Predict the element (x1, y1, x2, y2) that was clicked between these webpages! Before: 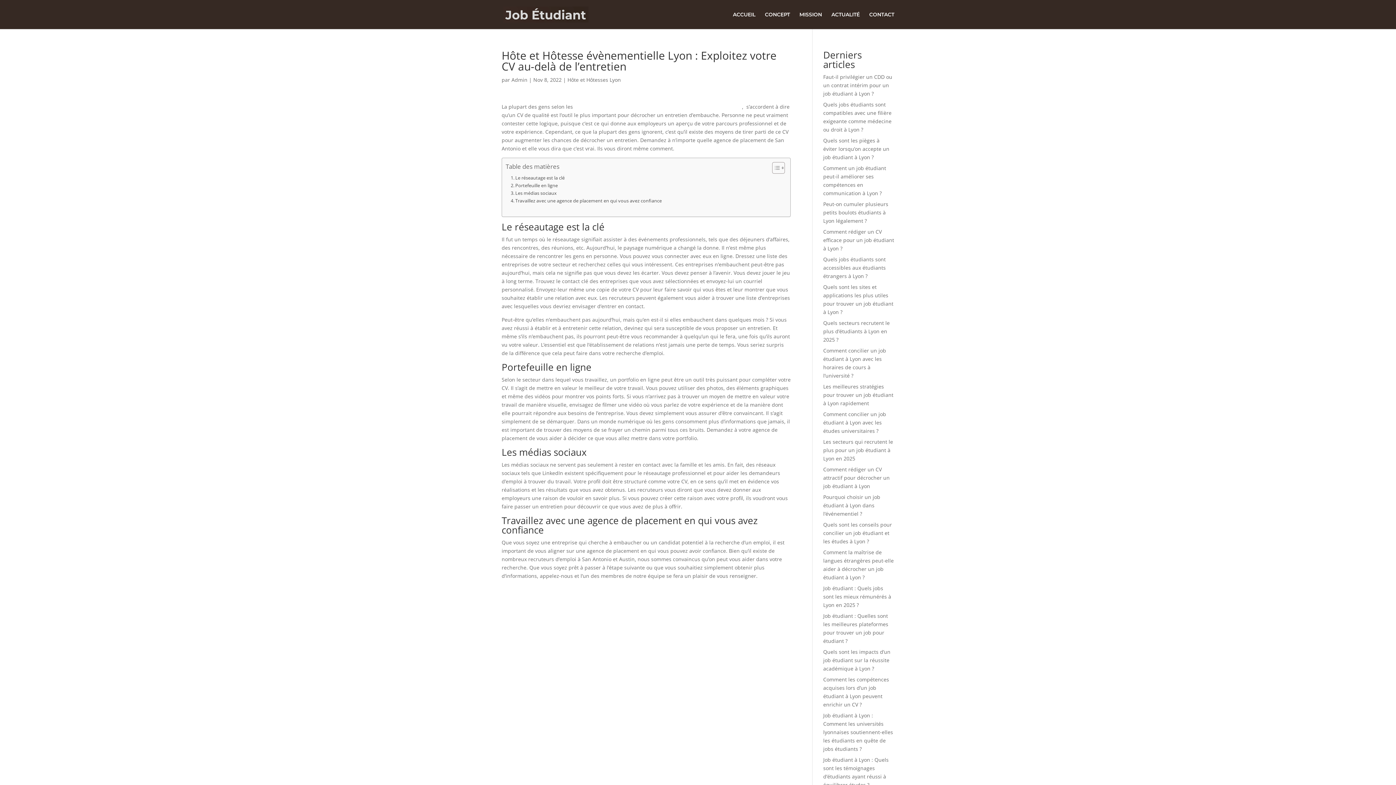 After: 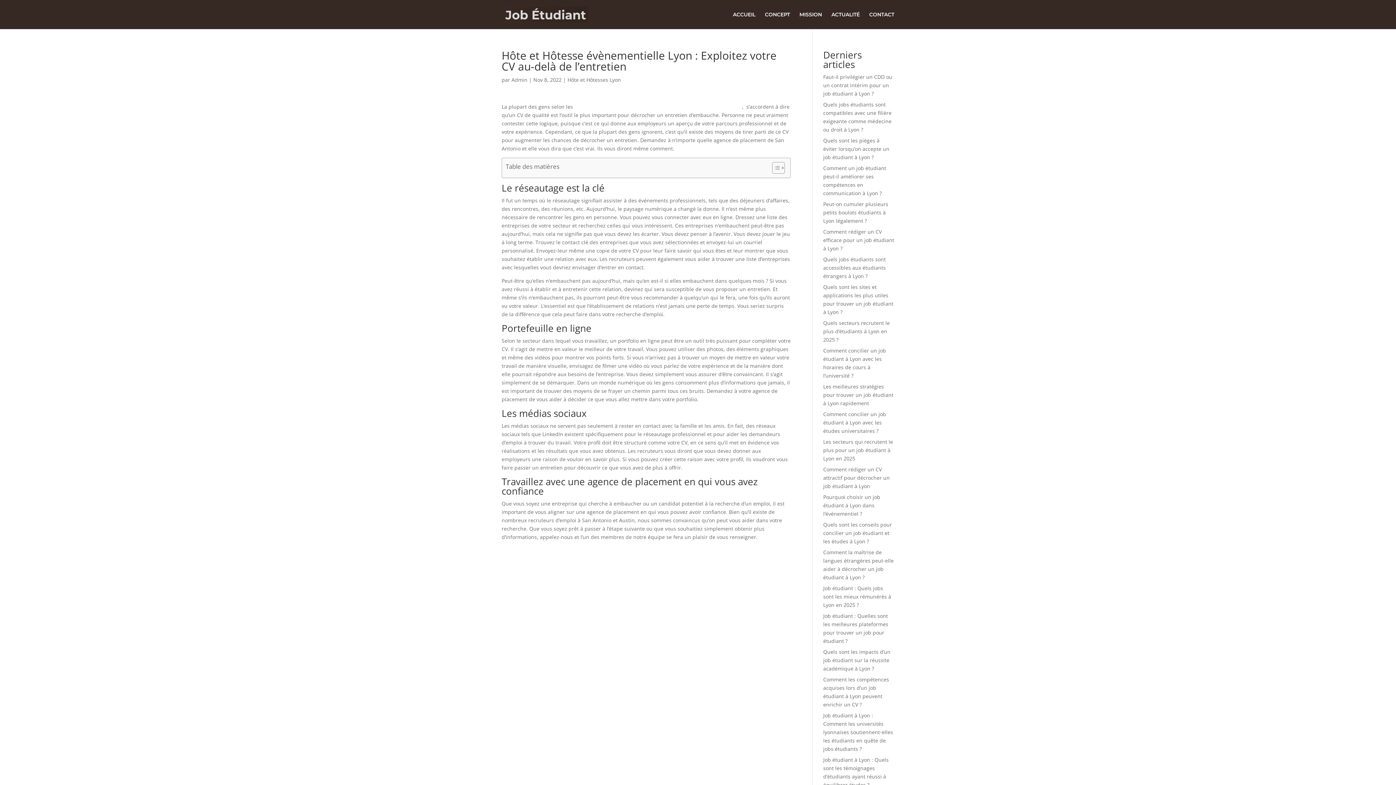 Action: bbox: (766, 161, 783, 174) label: Toggle Table of Content